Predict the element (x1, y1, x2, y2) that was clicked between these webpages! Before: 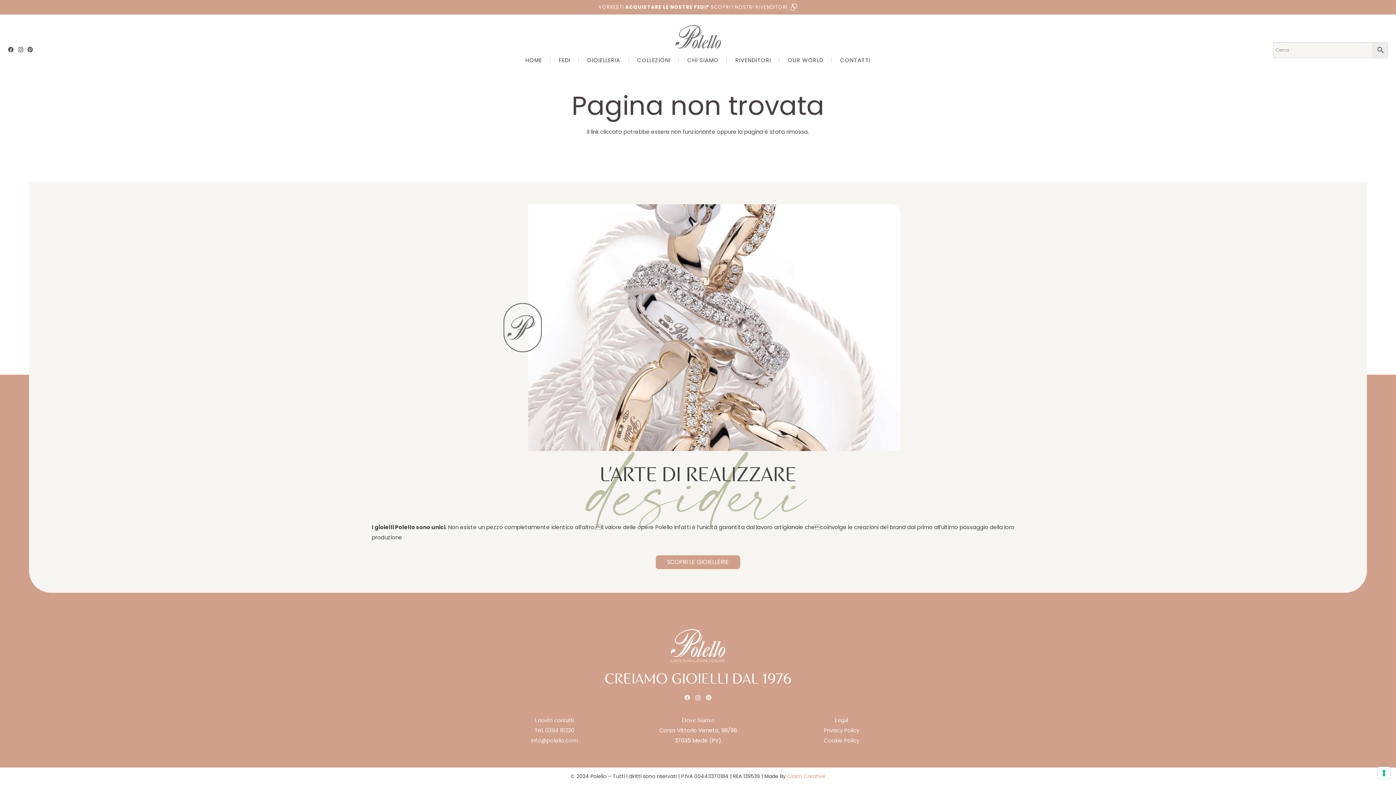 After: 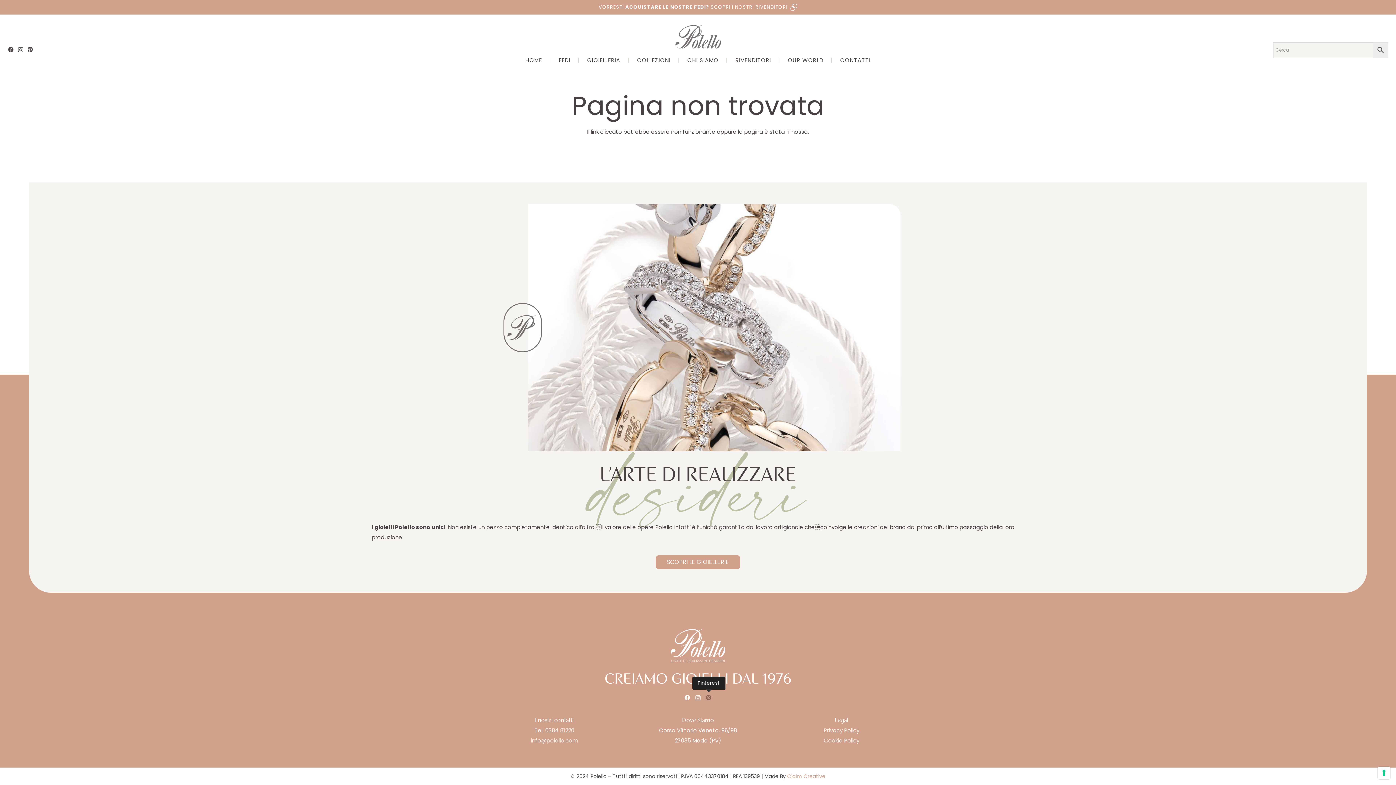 Action: label: Pinterest bbox: (706, 695, 711, 700)